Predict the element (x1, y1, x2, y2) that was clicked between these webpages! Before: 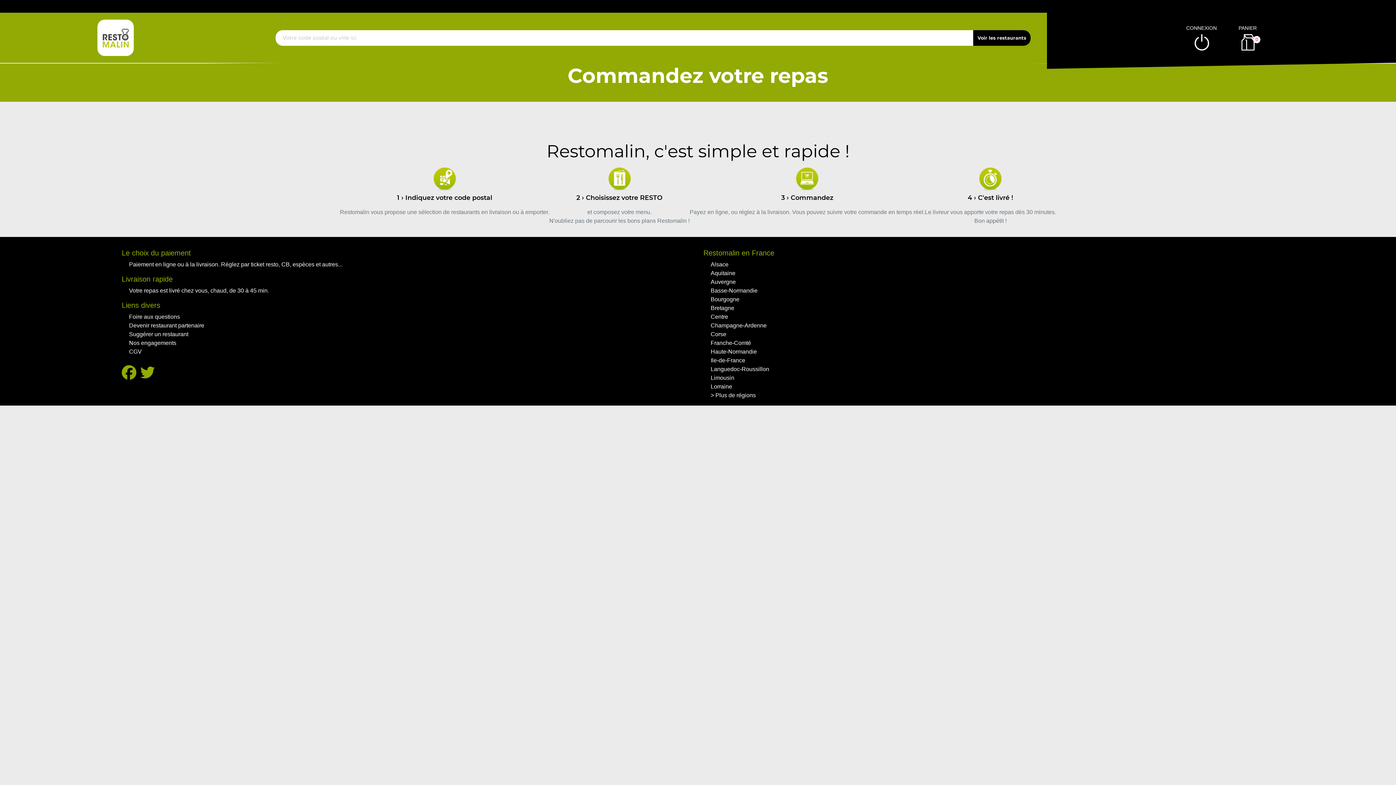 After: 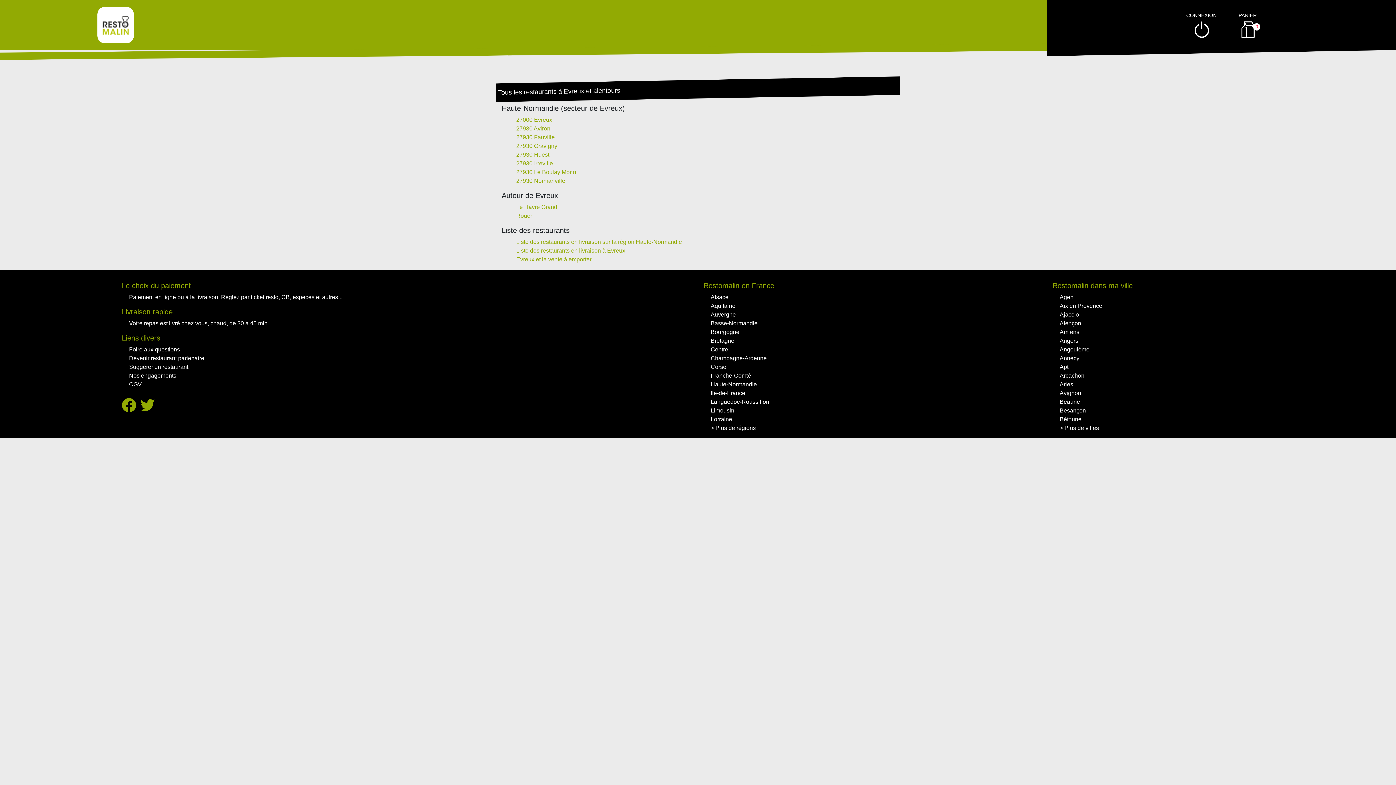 Action: label: Haute-Normandie bbox: (710, 348, 757, 354)